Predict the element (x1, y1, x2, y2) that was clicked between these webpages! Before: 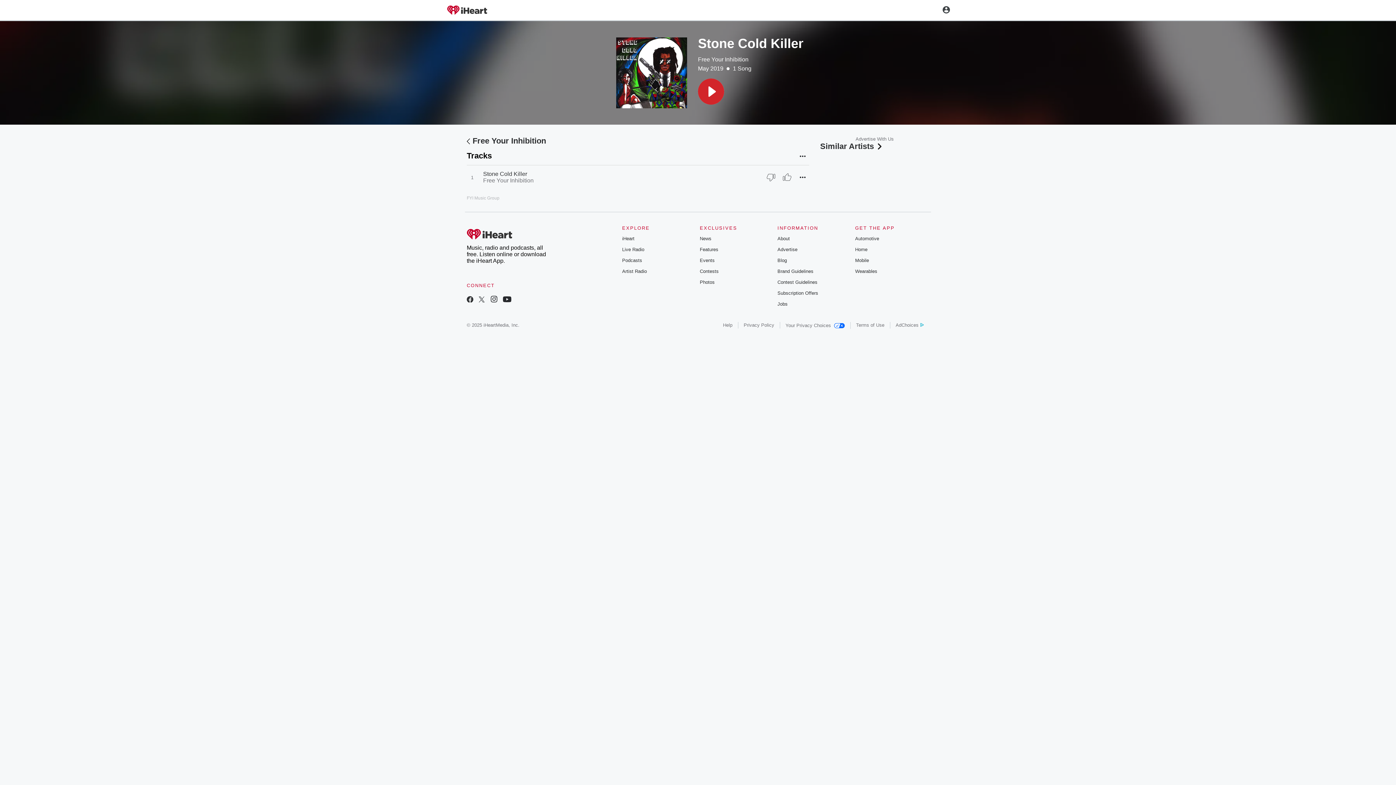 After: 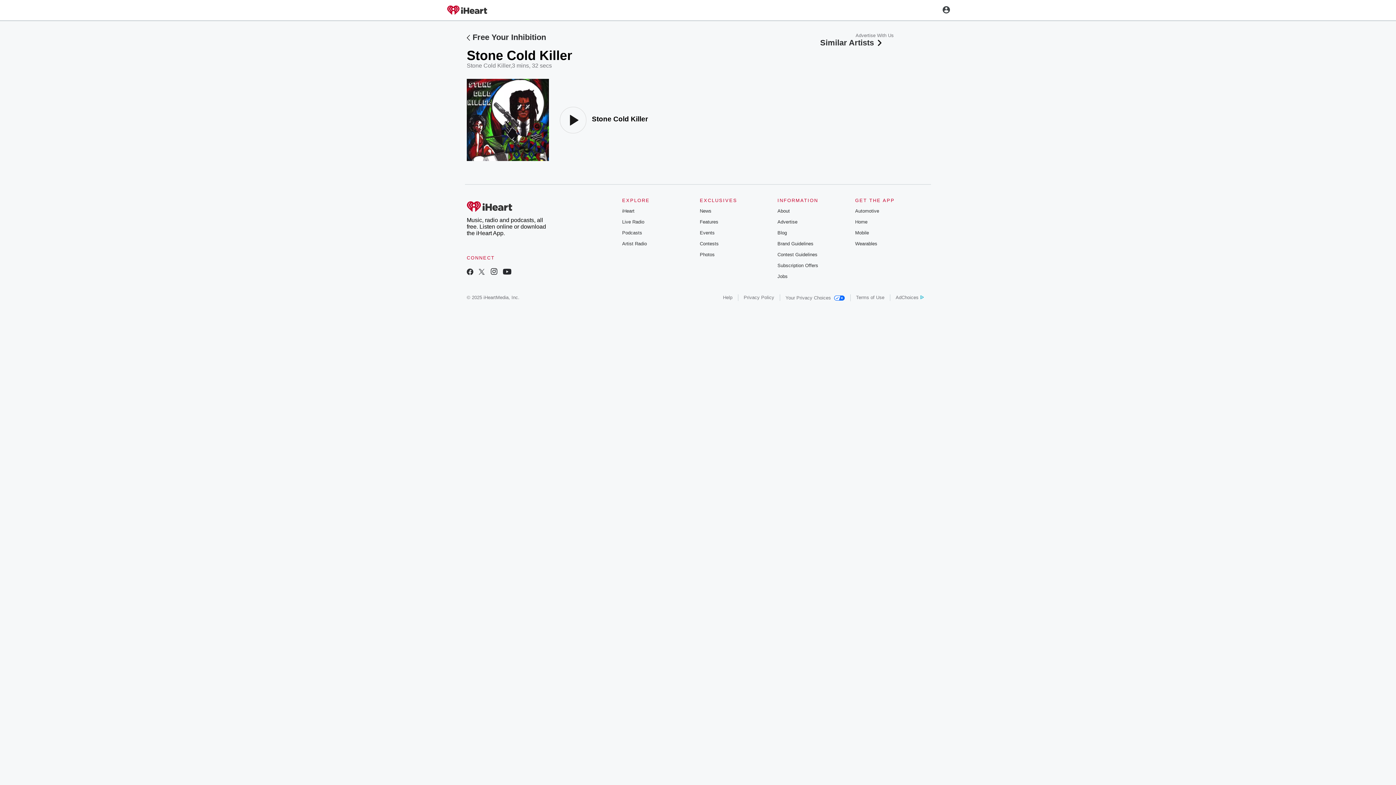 Action: bbox: (483, 170, 527, 177) label: Stone Cold Killer